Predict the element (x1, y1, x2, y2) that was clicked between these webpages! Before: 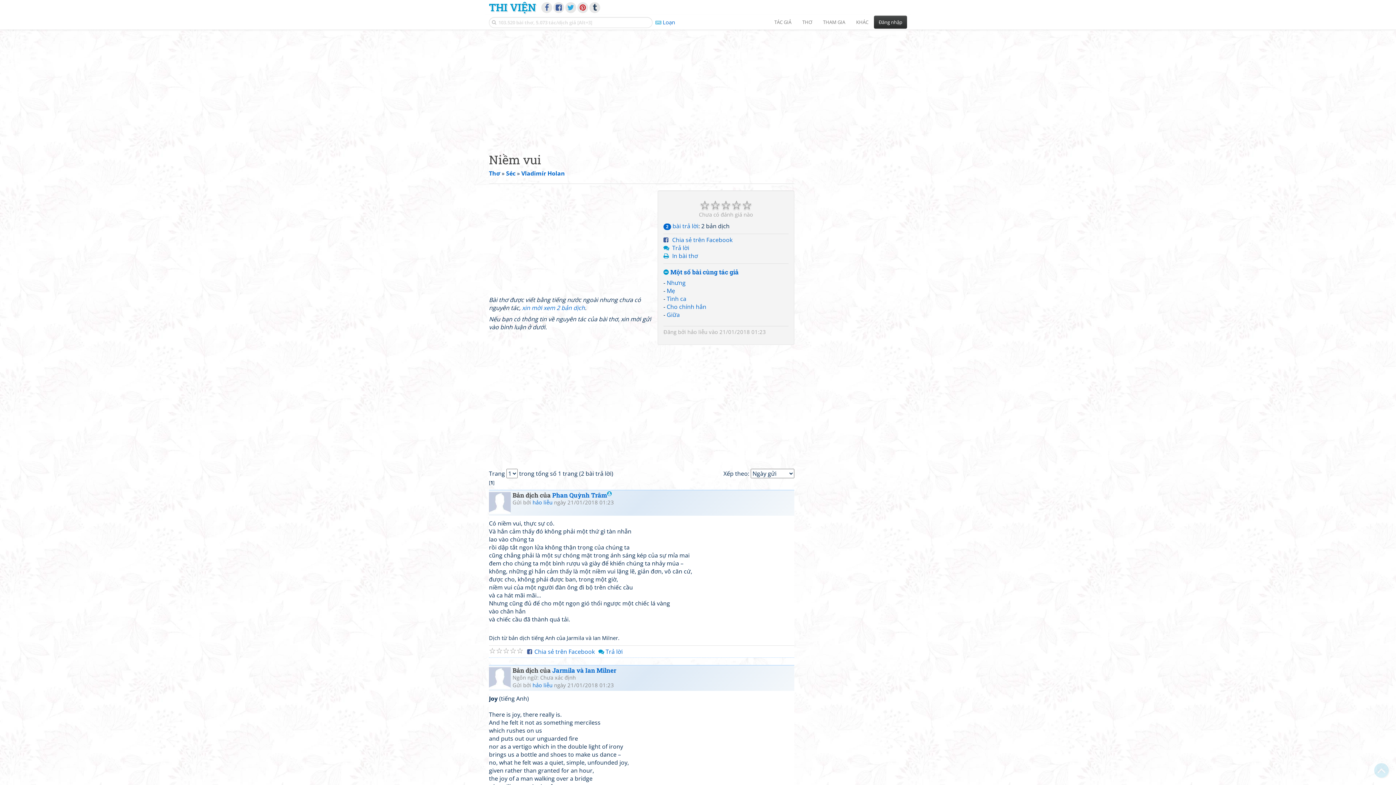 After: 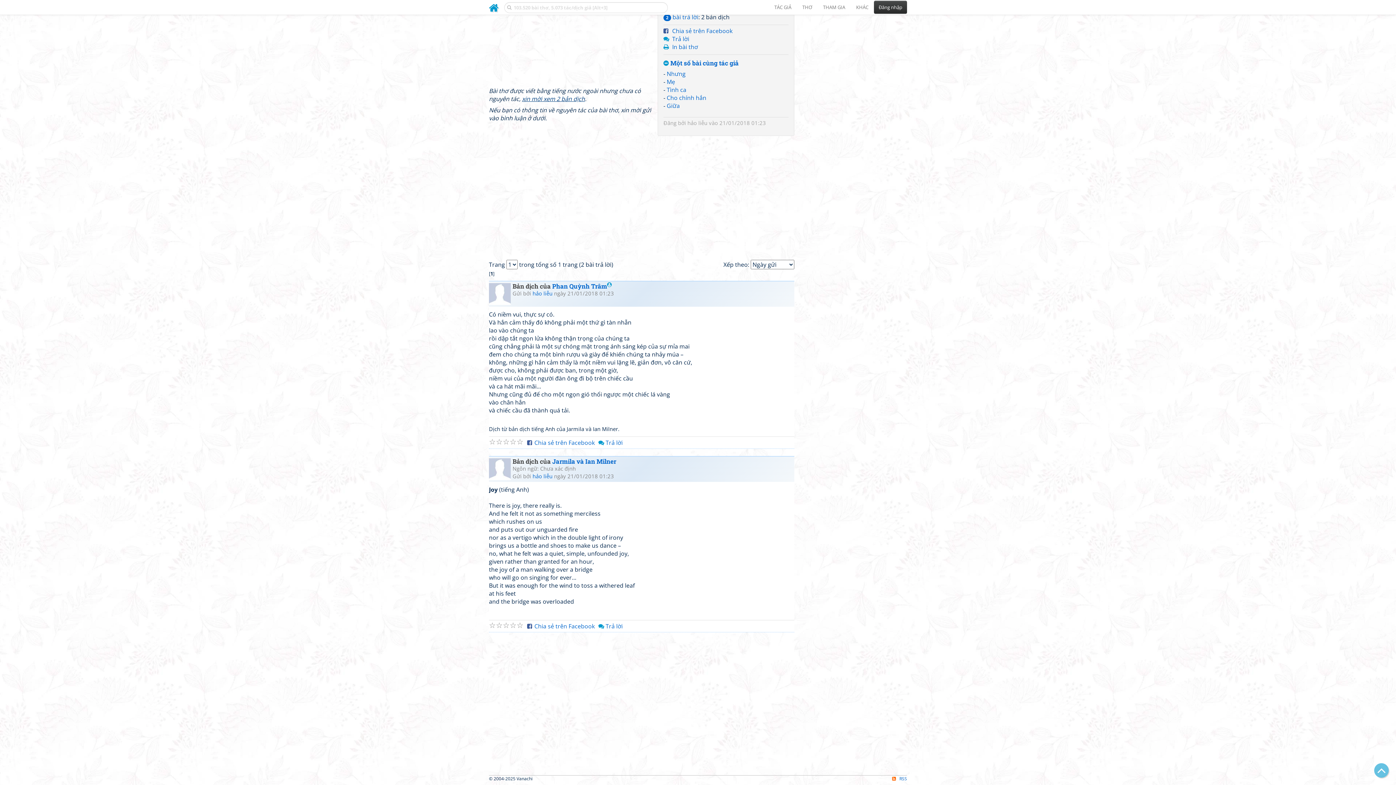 Action: label: xin mời xem 2 bản dịch bbox: (522, 304, 585, 312)